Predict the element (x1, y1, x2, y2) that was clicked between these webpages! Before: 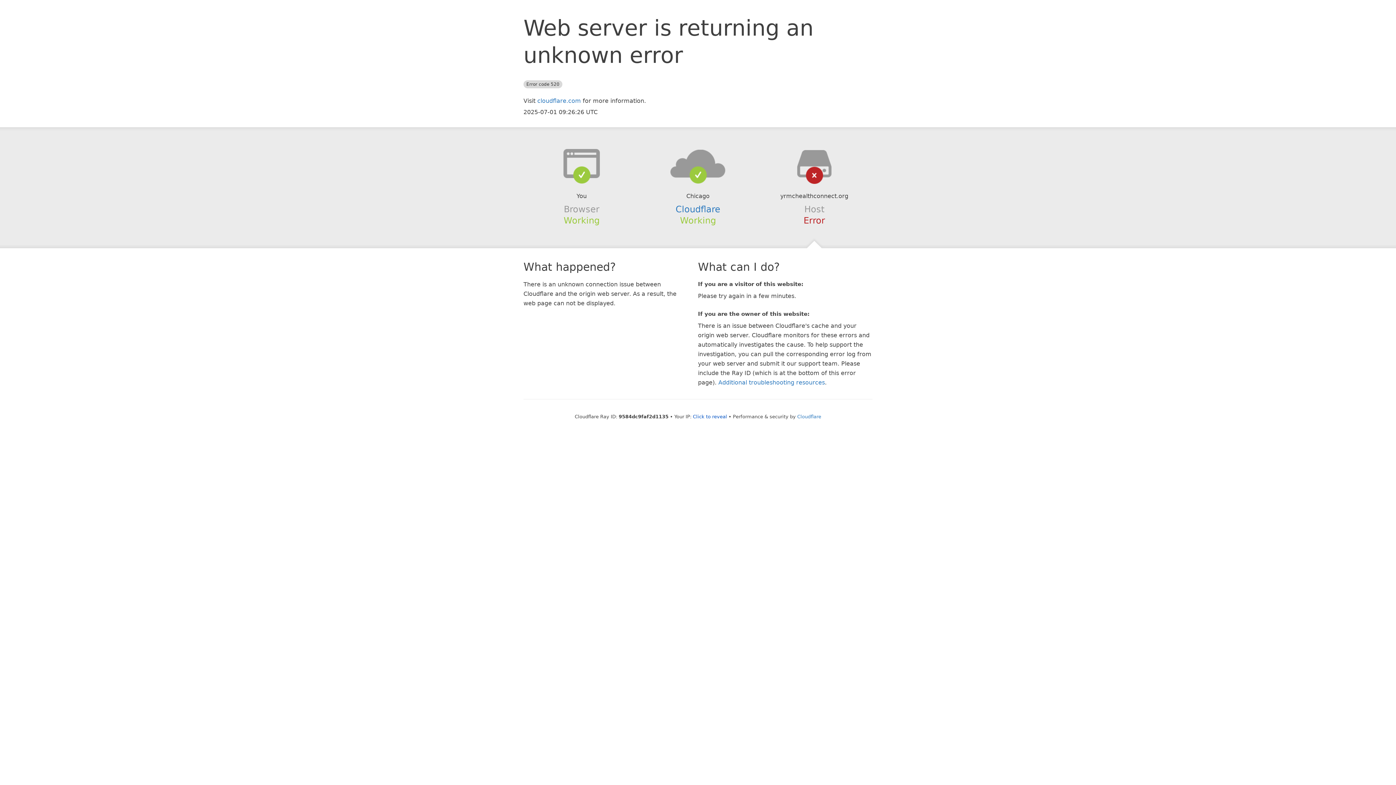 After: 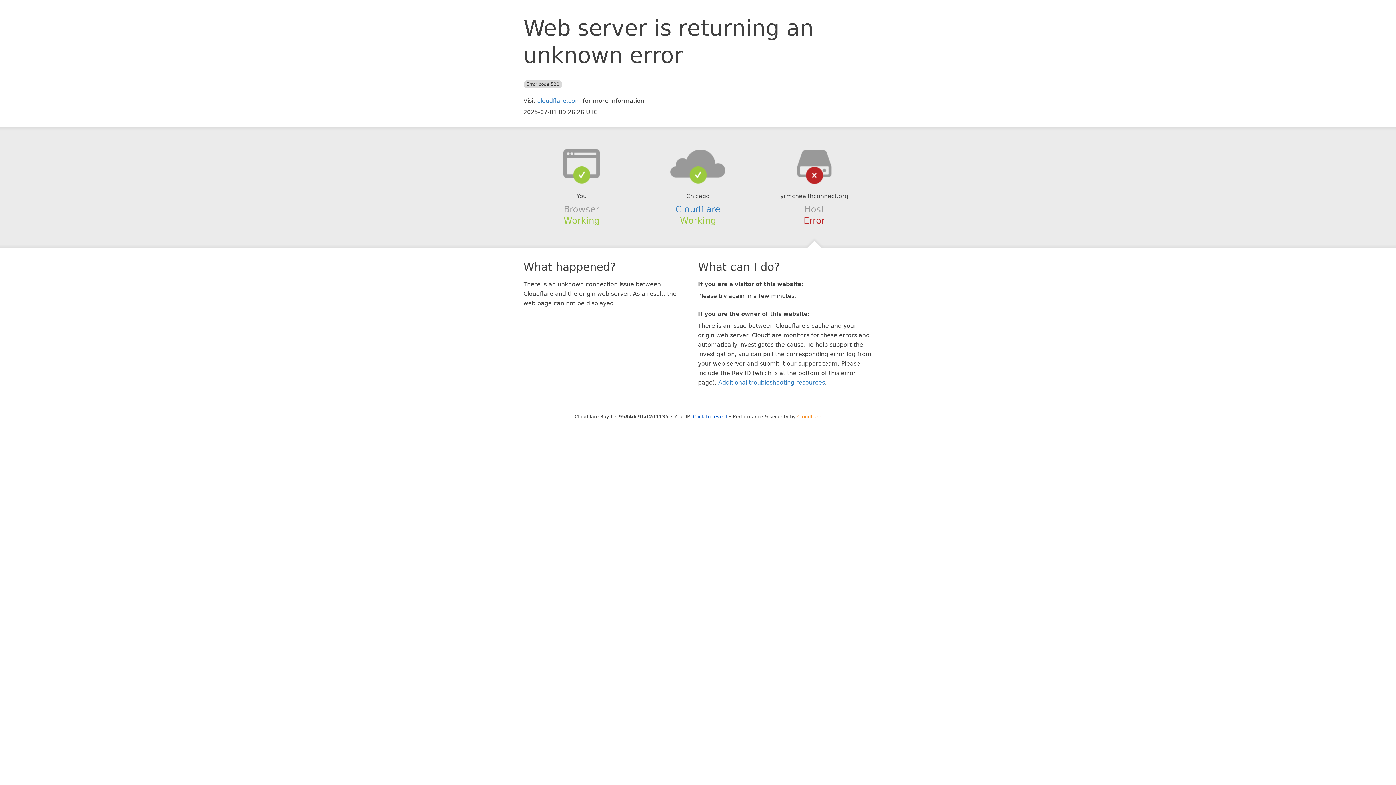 Action: bbox: (797, 414, 821, 419) label: Cloudflare